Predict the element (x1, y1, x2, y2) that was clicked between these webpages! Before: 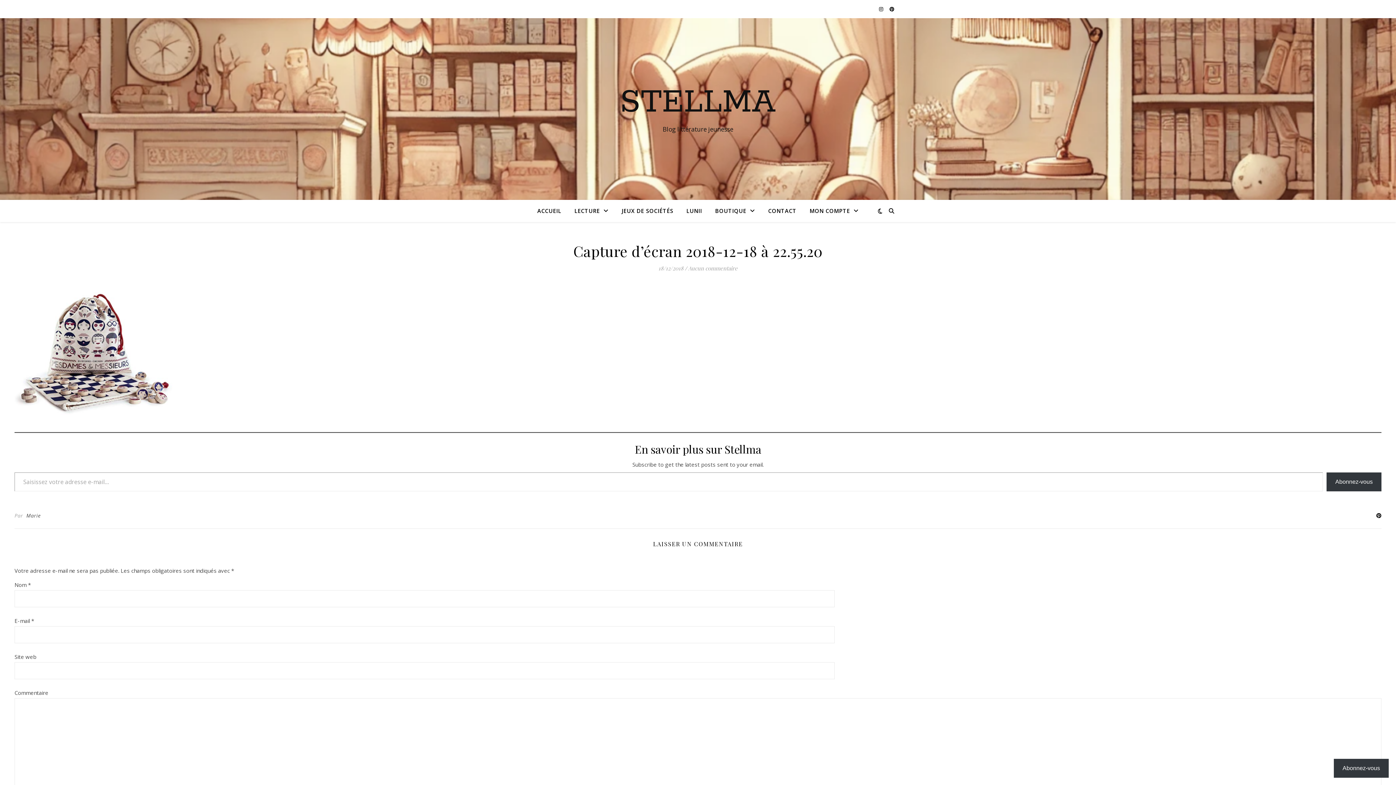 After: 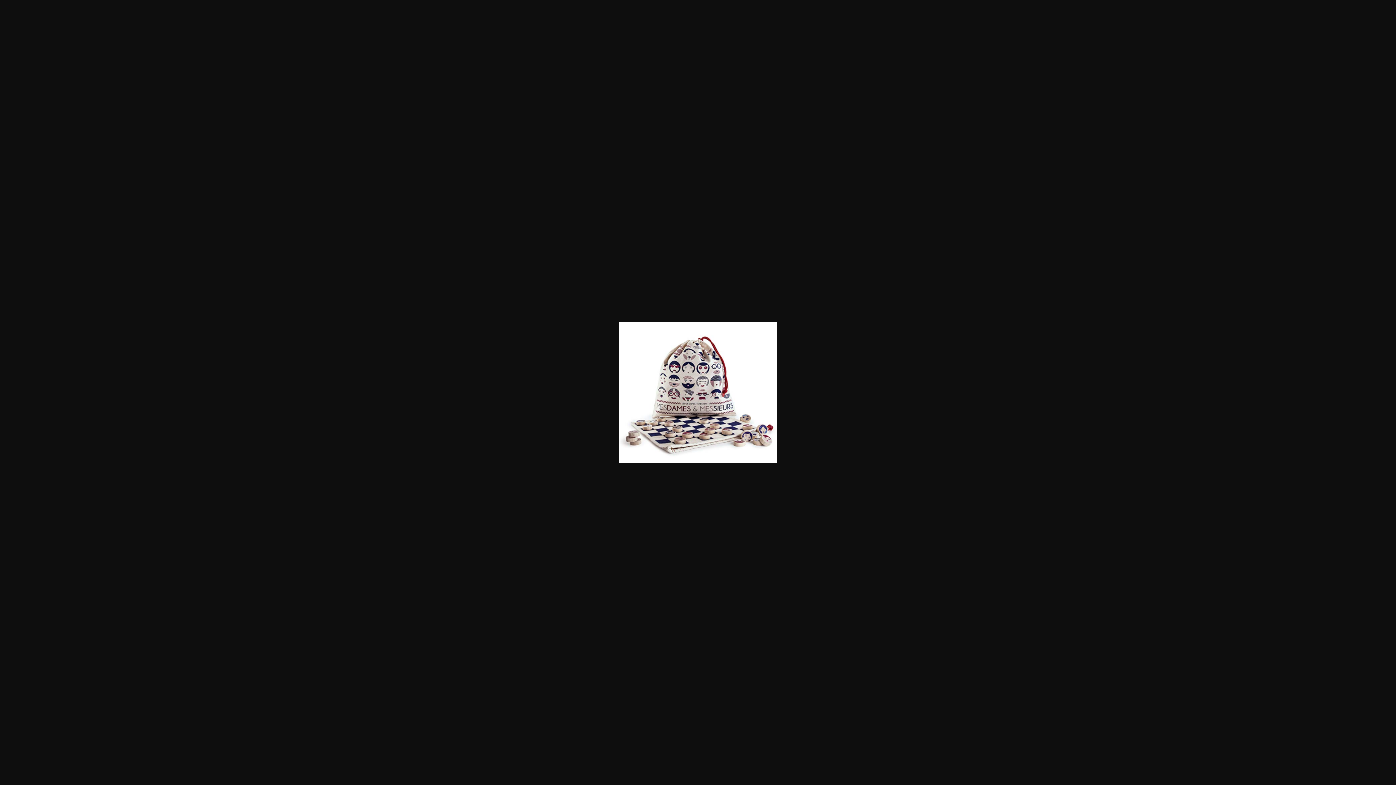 Action: bbox: (14, 280, 1381, 420)